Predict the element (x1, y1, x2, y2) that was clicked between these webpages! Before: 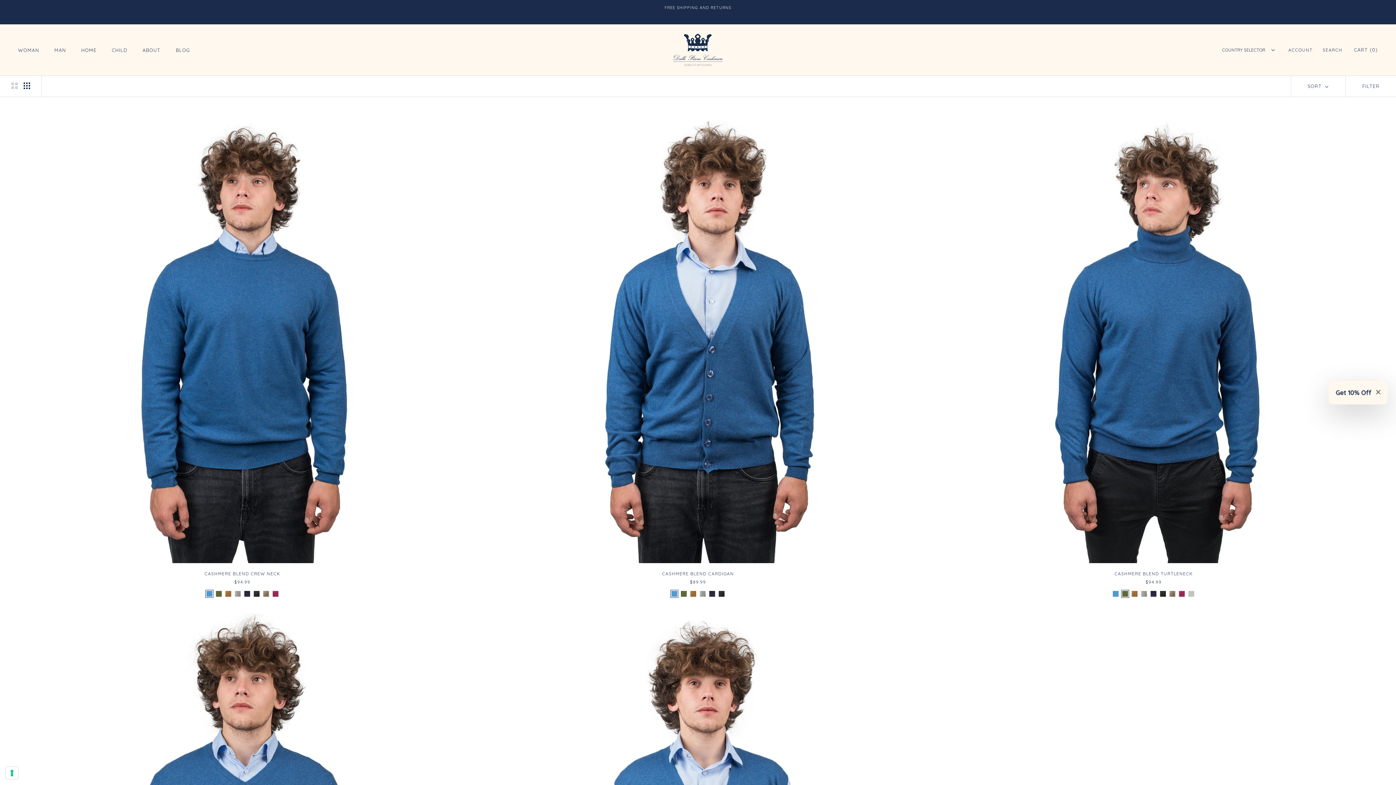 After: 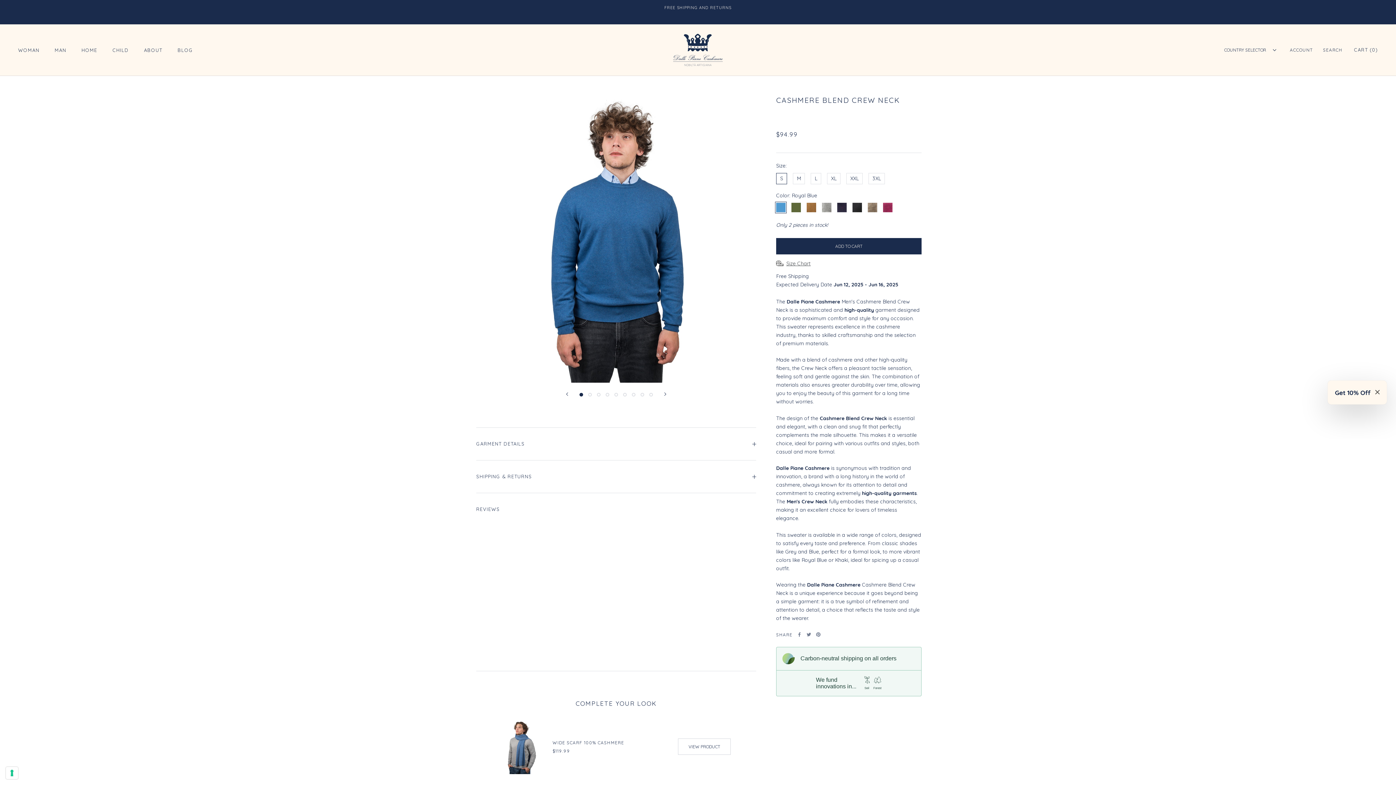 Action: bbox: (204, 571, 280, 576) label: CASHMERE BLEND CREW NECK